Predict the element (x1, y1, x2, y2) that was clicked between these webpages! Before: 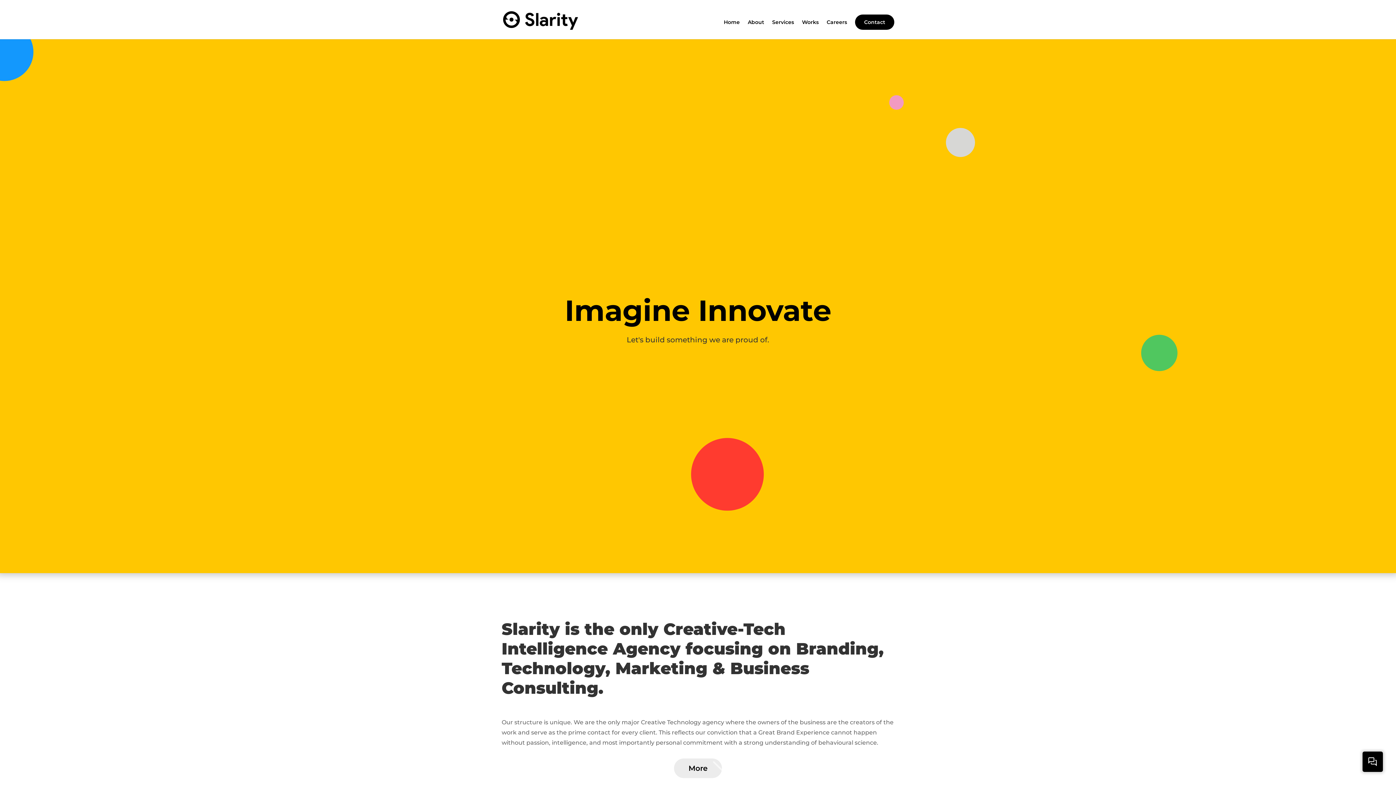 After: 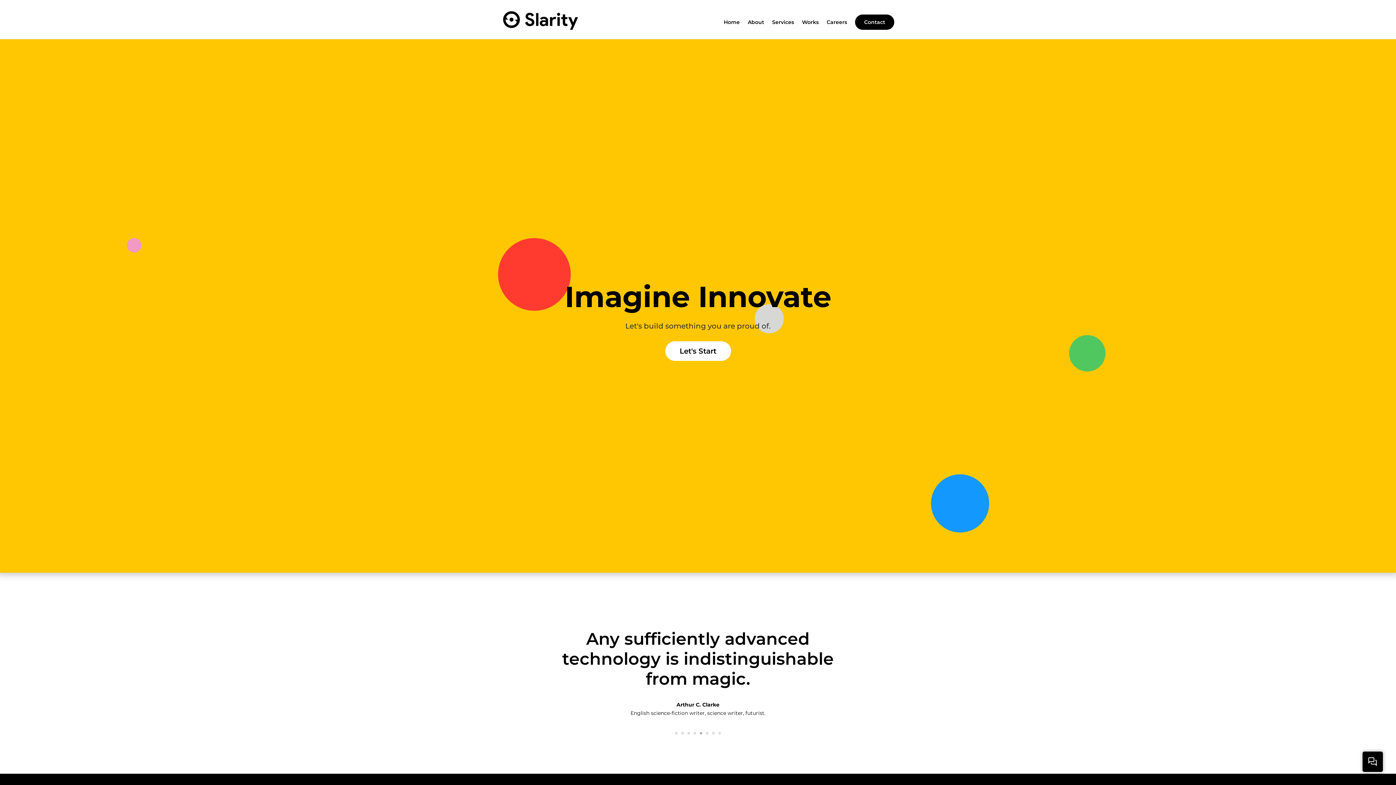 Action: bbox: (724, 19, 740, 39) label: Home